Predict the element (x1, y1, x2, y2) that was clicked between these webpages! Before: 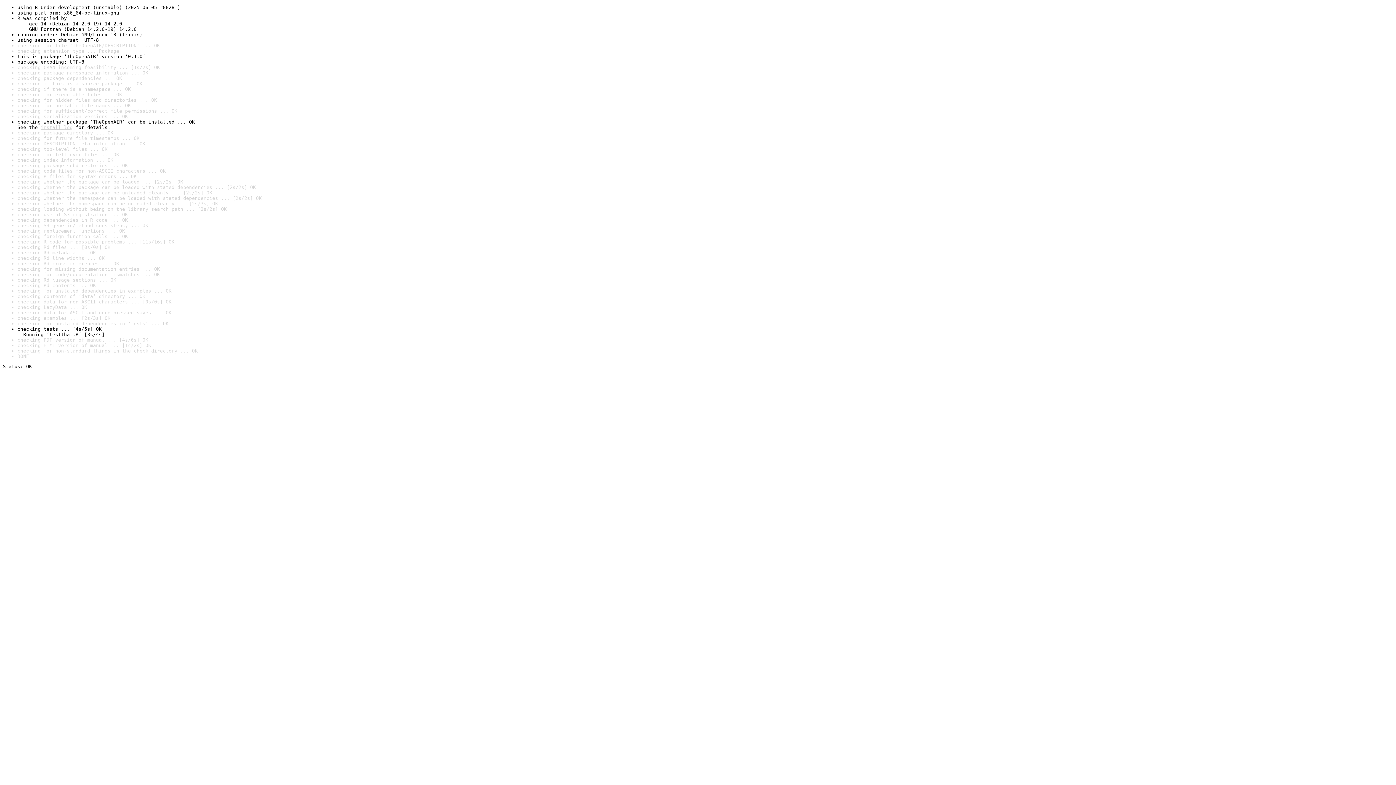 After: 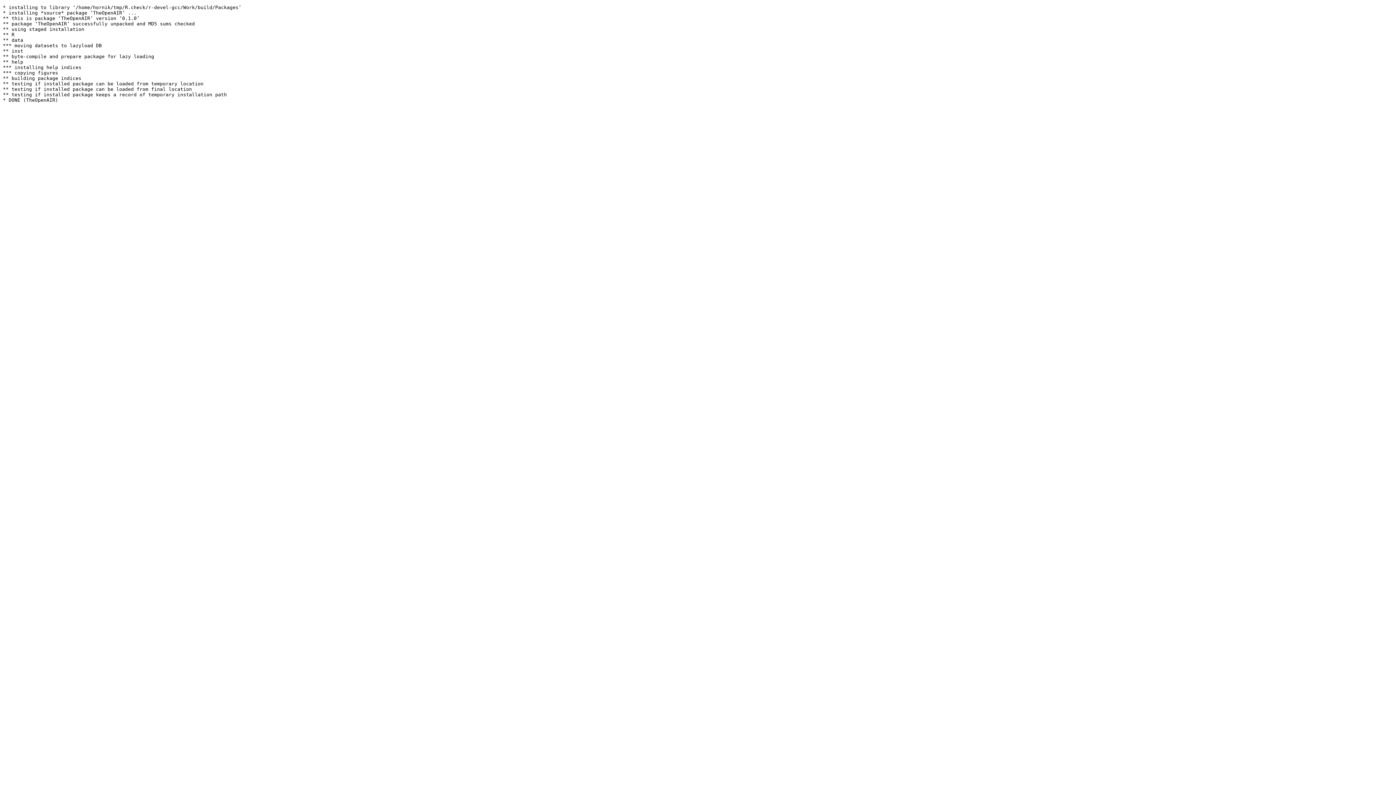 Action: label: install log bbox: (40, 124, 72, 130)